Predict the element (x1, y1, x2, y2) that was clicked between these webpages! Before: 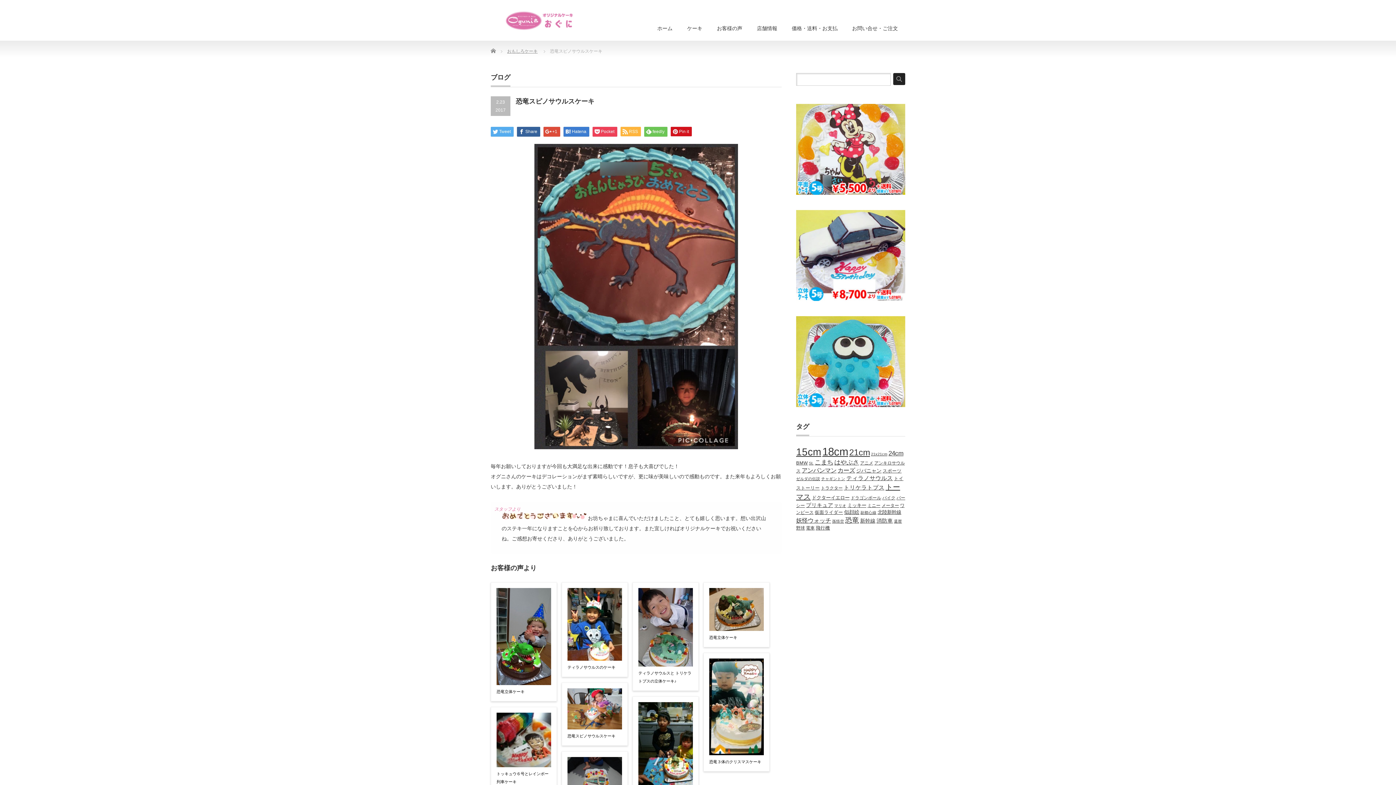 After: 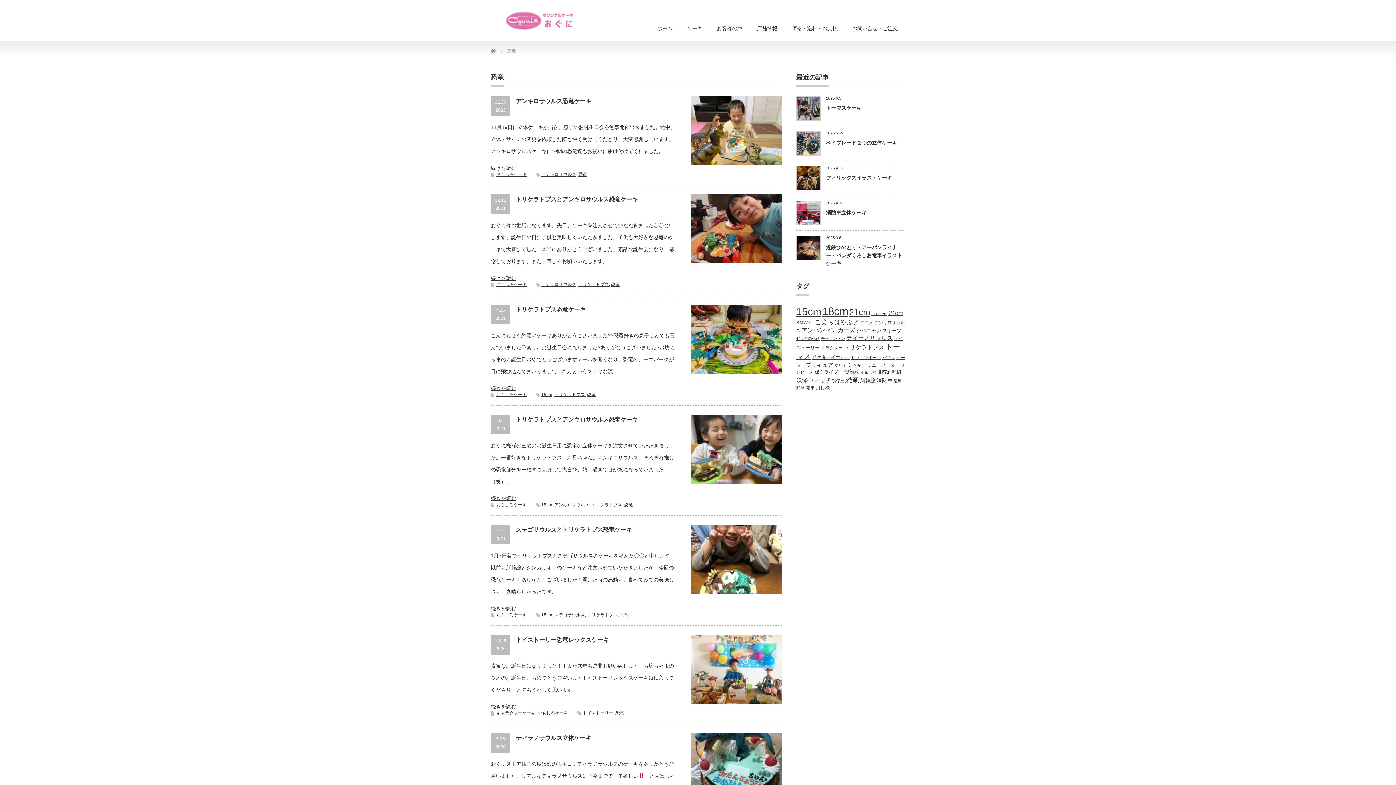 Action: label: 恐竜 (22個の項目) bbox: (845, 516, 859, 524)